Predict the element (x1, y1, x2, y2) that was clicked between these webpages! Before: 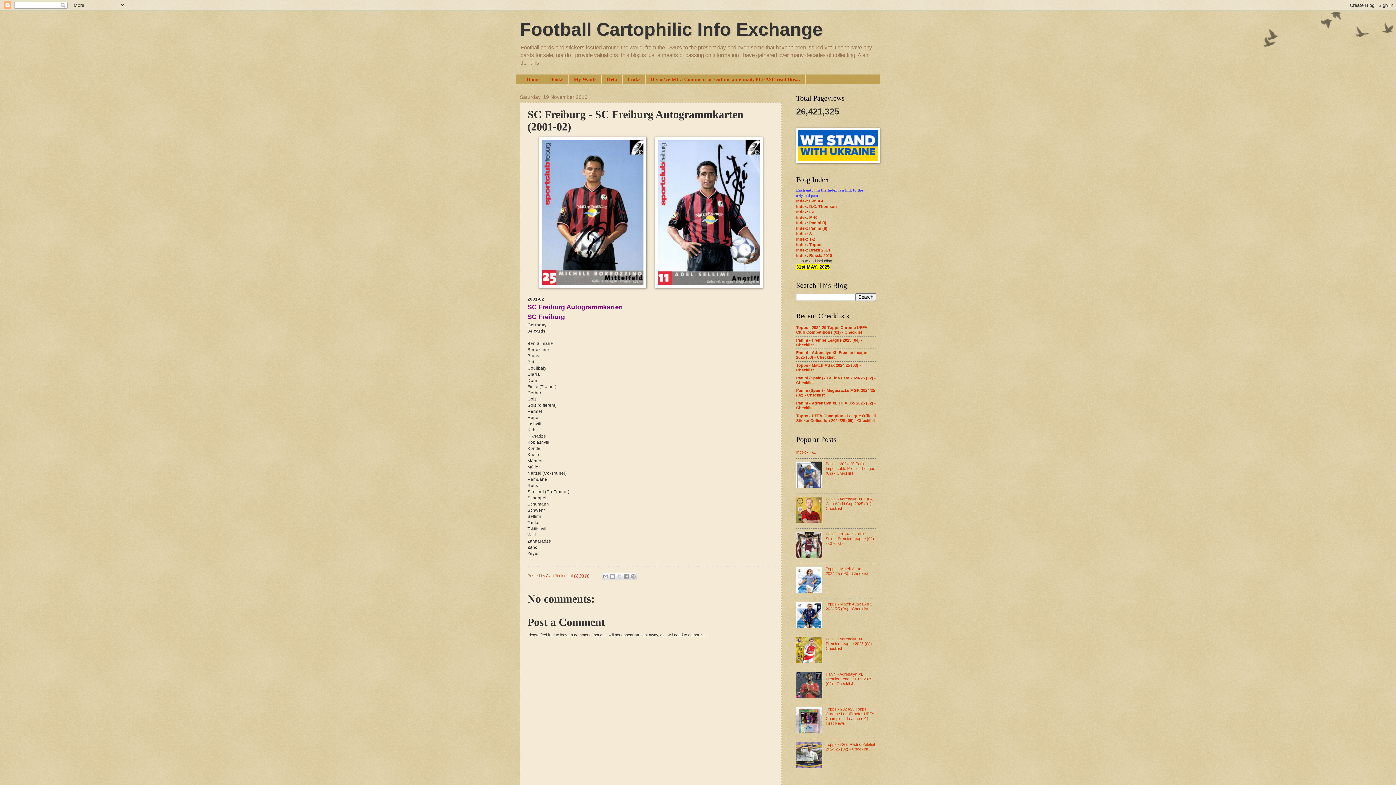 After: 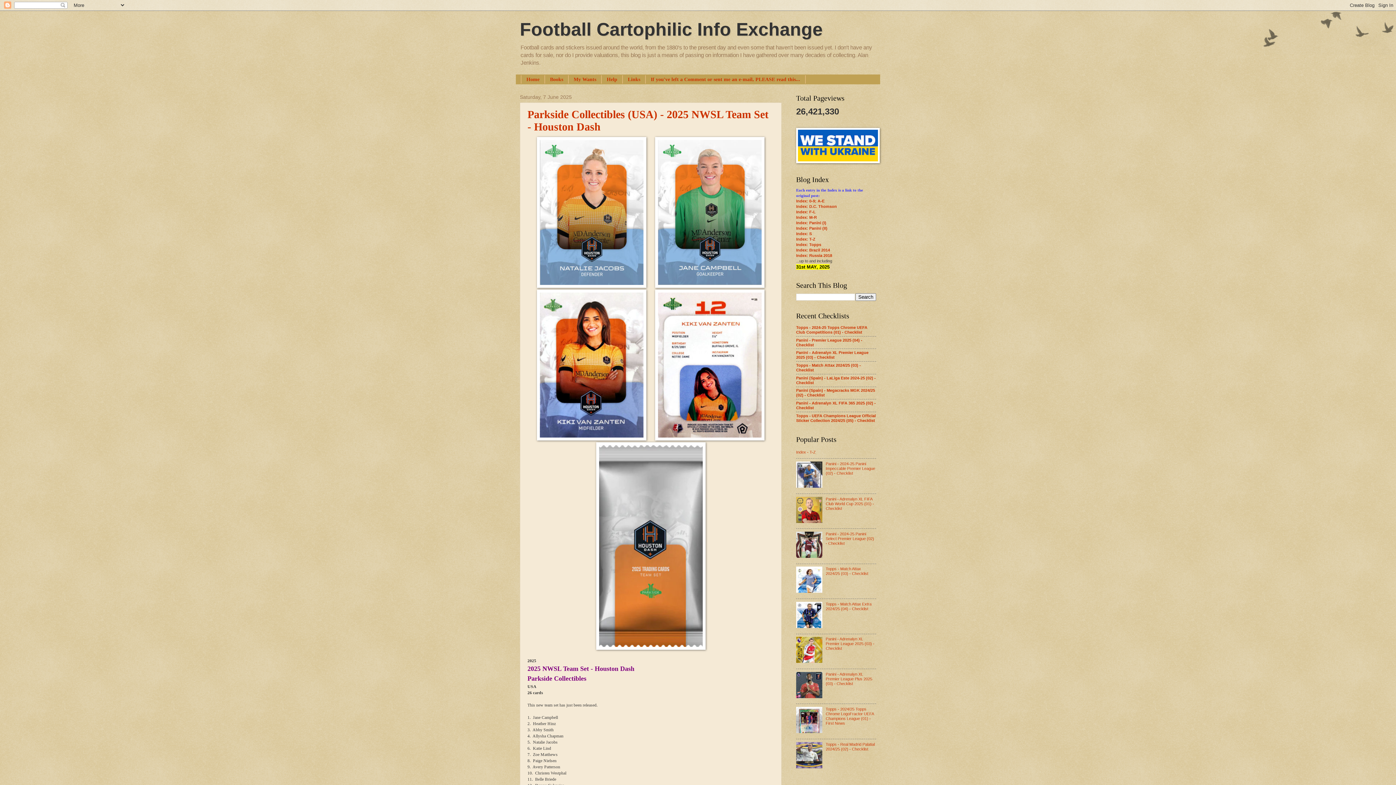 Action: label: Football Cartophilic Info Exchange bbox: (520, 19, 822, 39)